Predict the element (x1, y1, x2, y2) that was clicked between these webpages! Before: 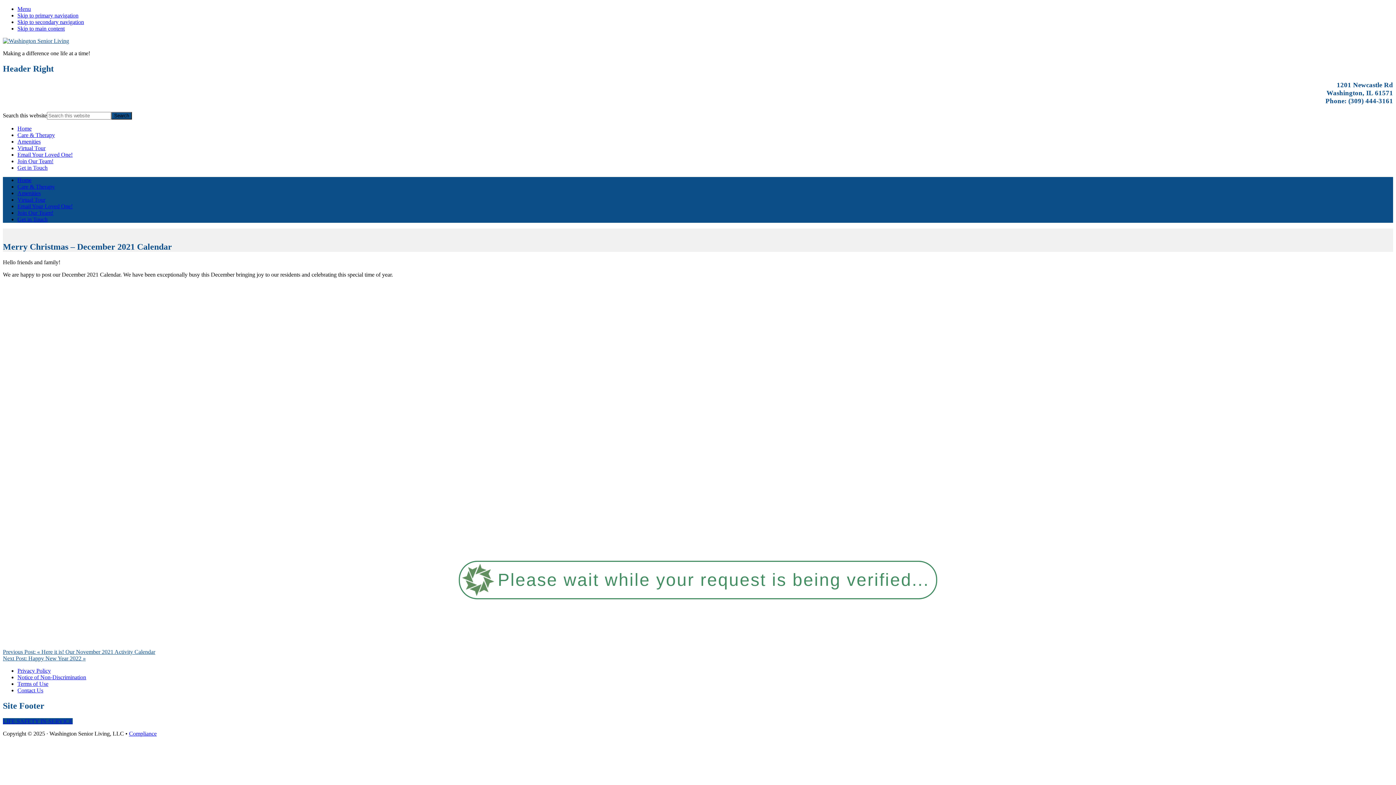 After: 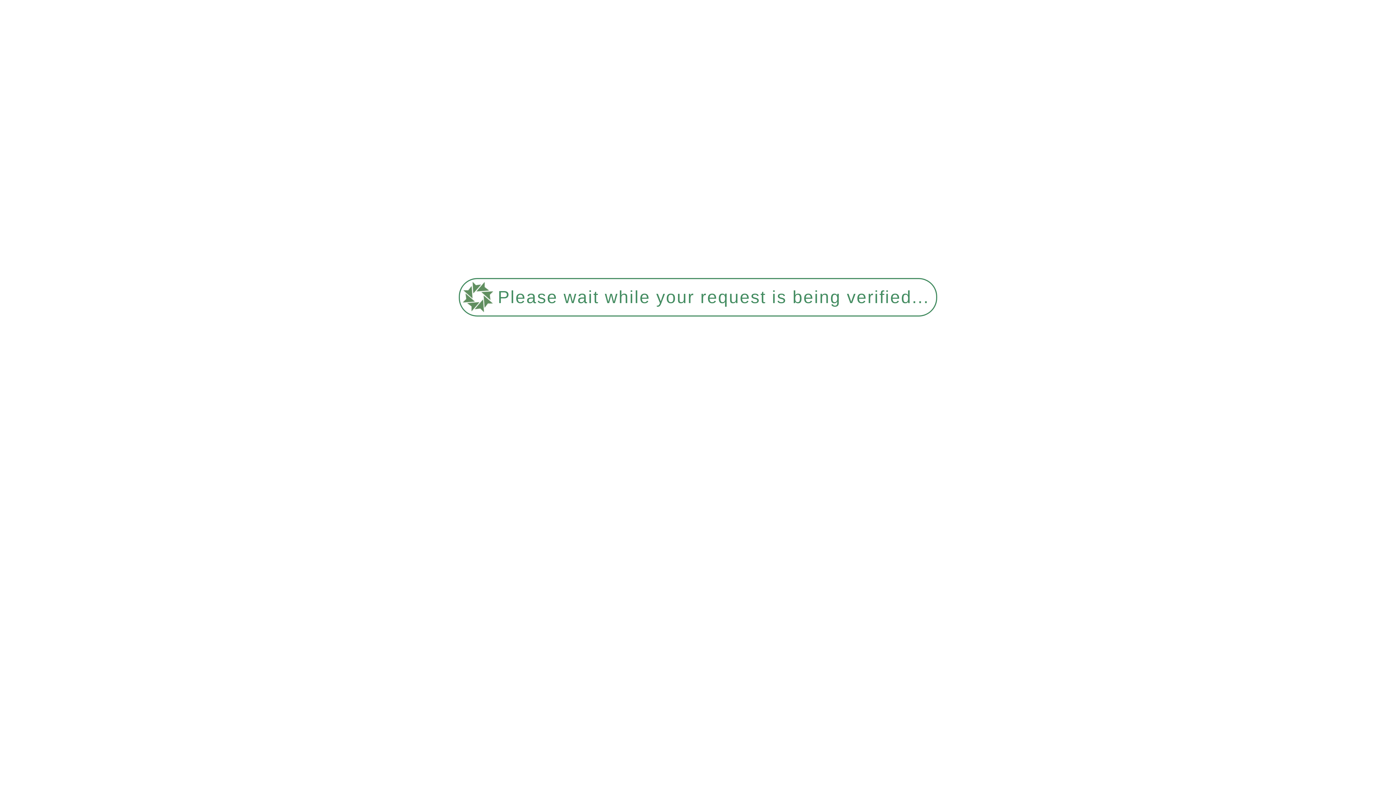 Action: bbox: (17, 144, 45, 151) label: Virtual Tour